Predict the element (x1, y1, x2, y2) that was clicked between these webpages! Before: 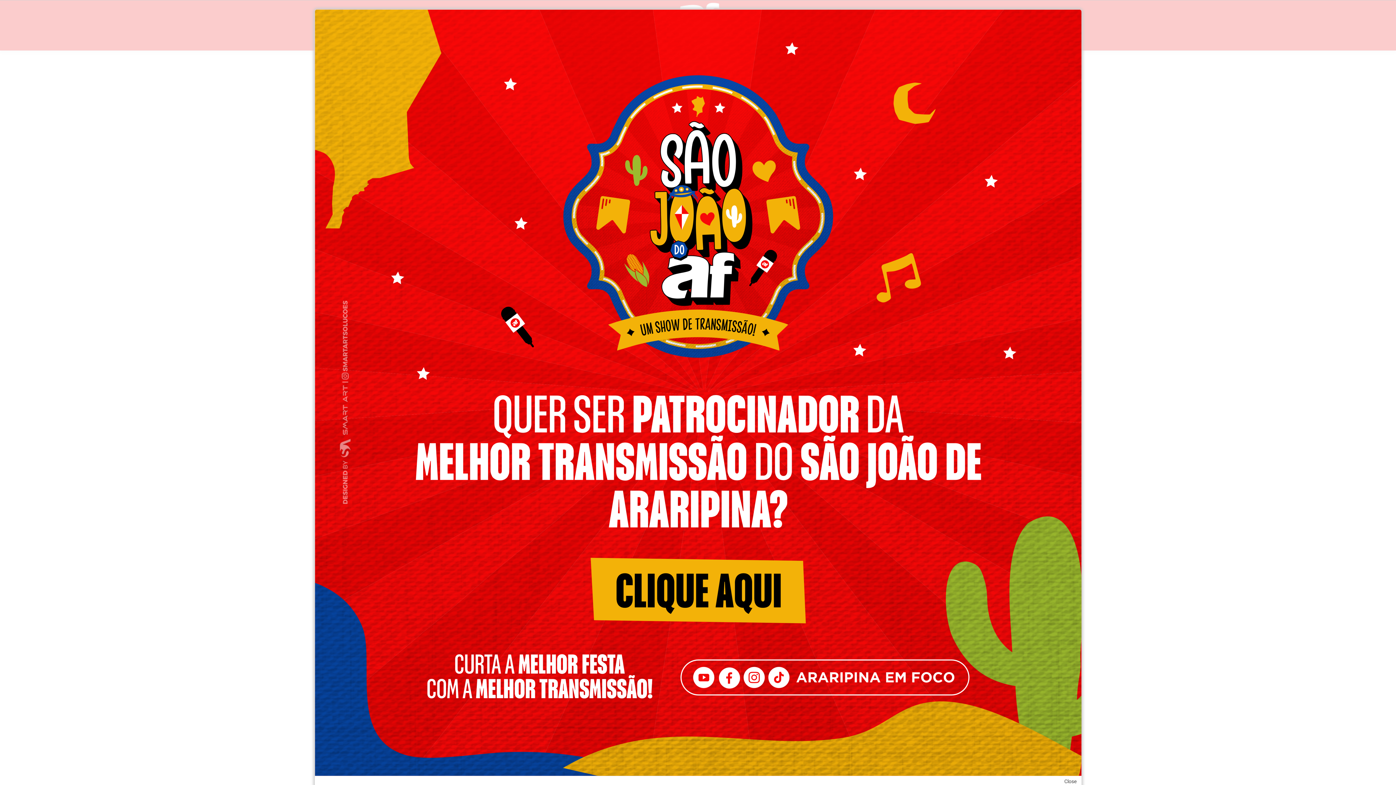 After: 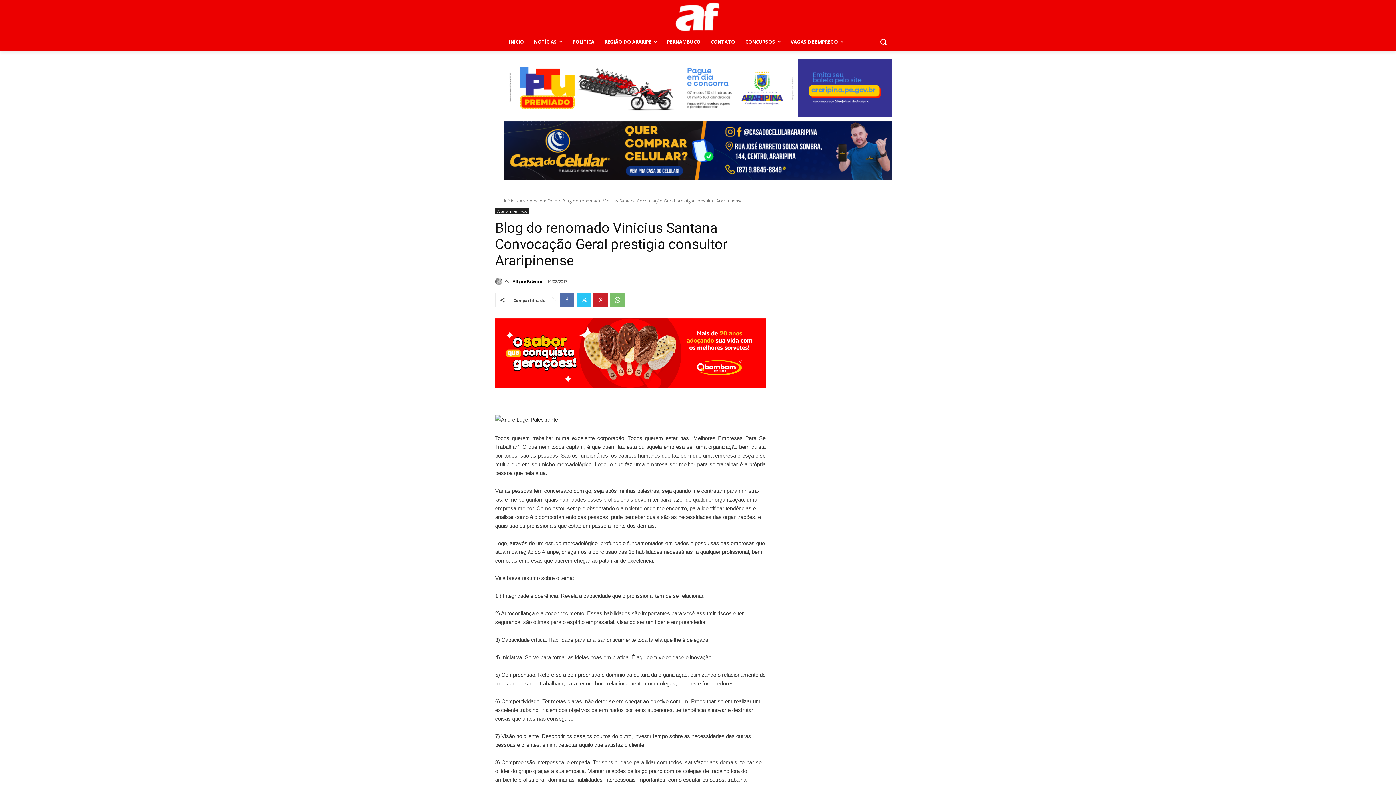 Action: label: Close bbox: (1064, 778, 1077, 785)